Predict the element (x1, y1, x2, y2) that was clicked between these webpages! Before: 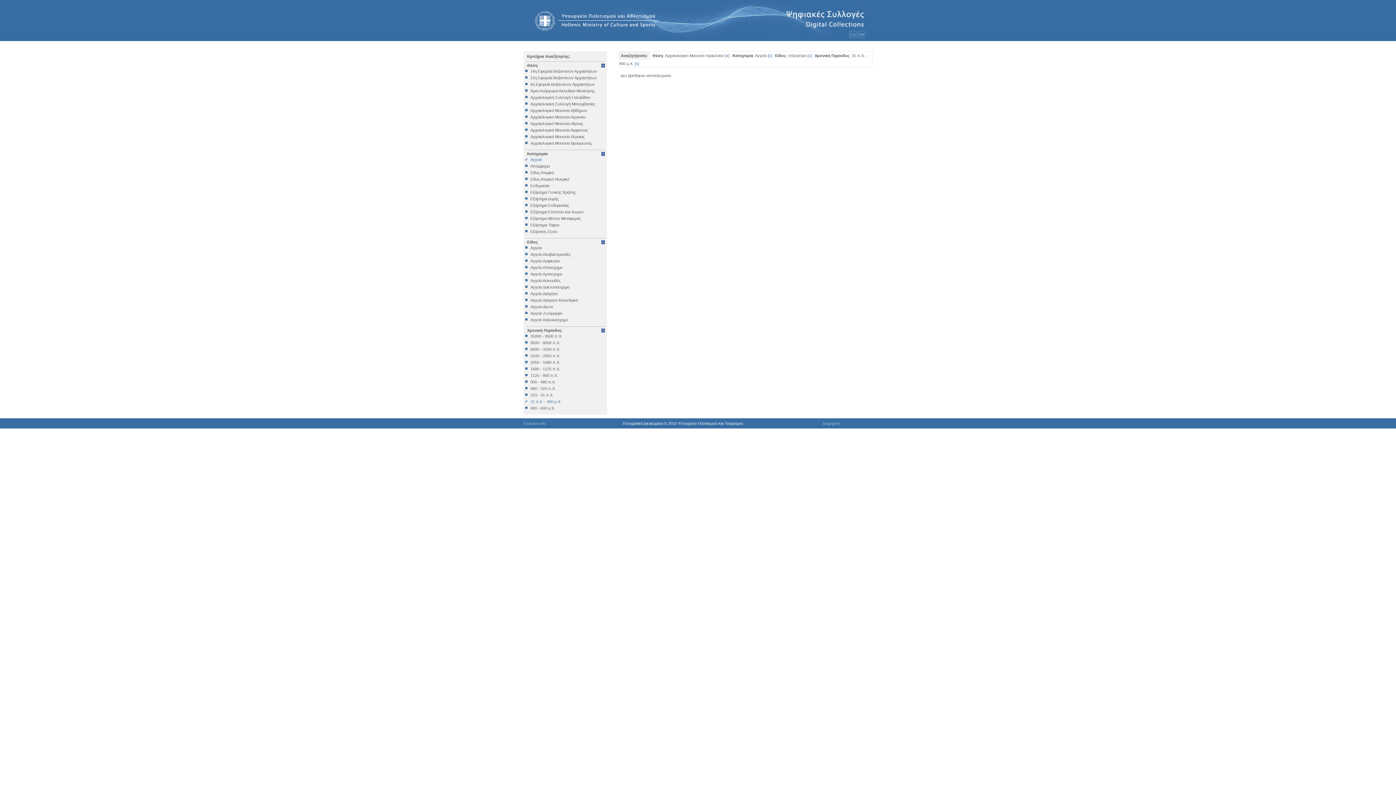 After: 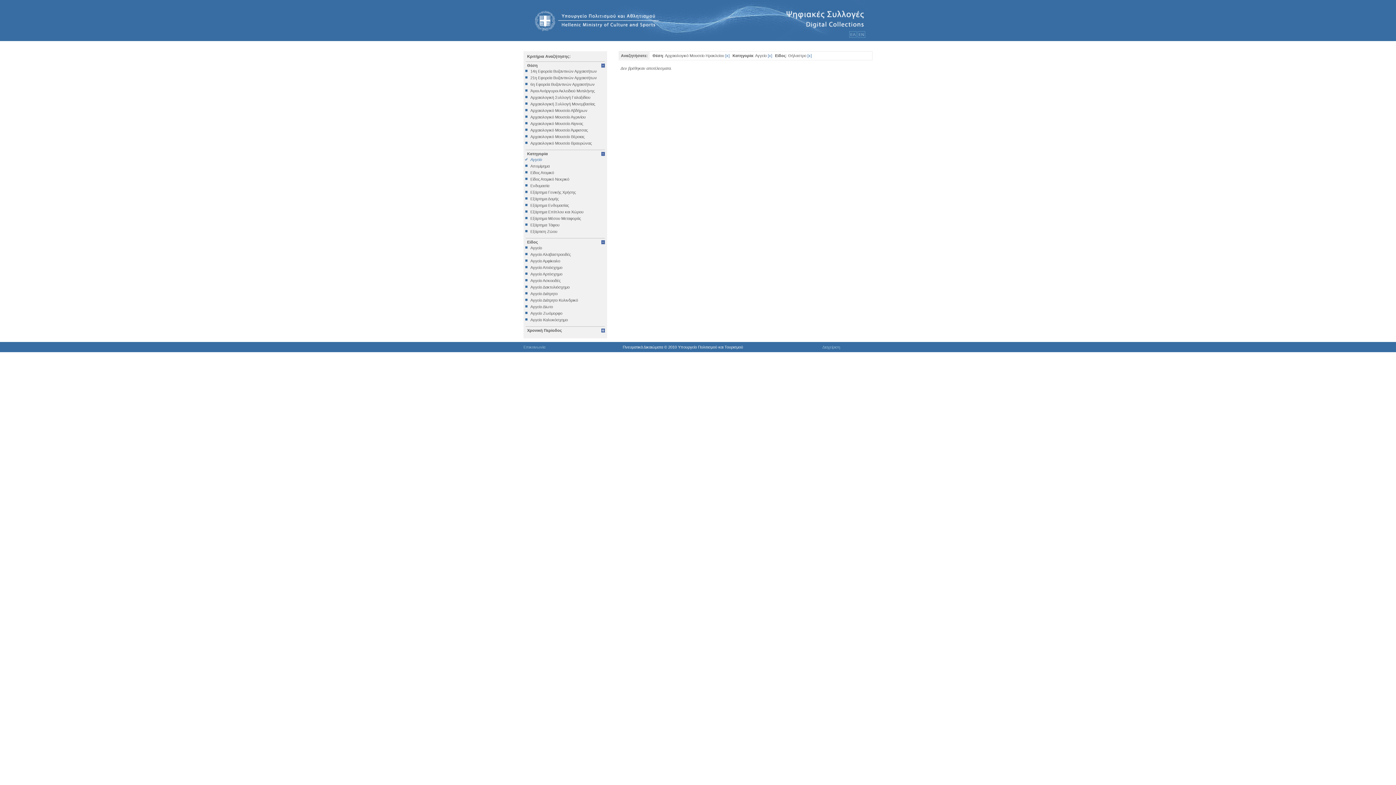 Action: bbox: (636, 61, 638, 65) label: x